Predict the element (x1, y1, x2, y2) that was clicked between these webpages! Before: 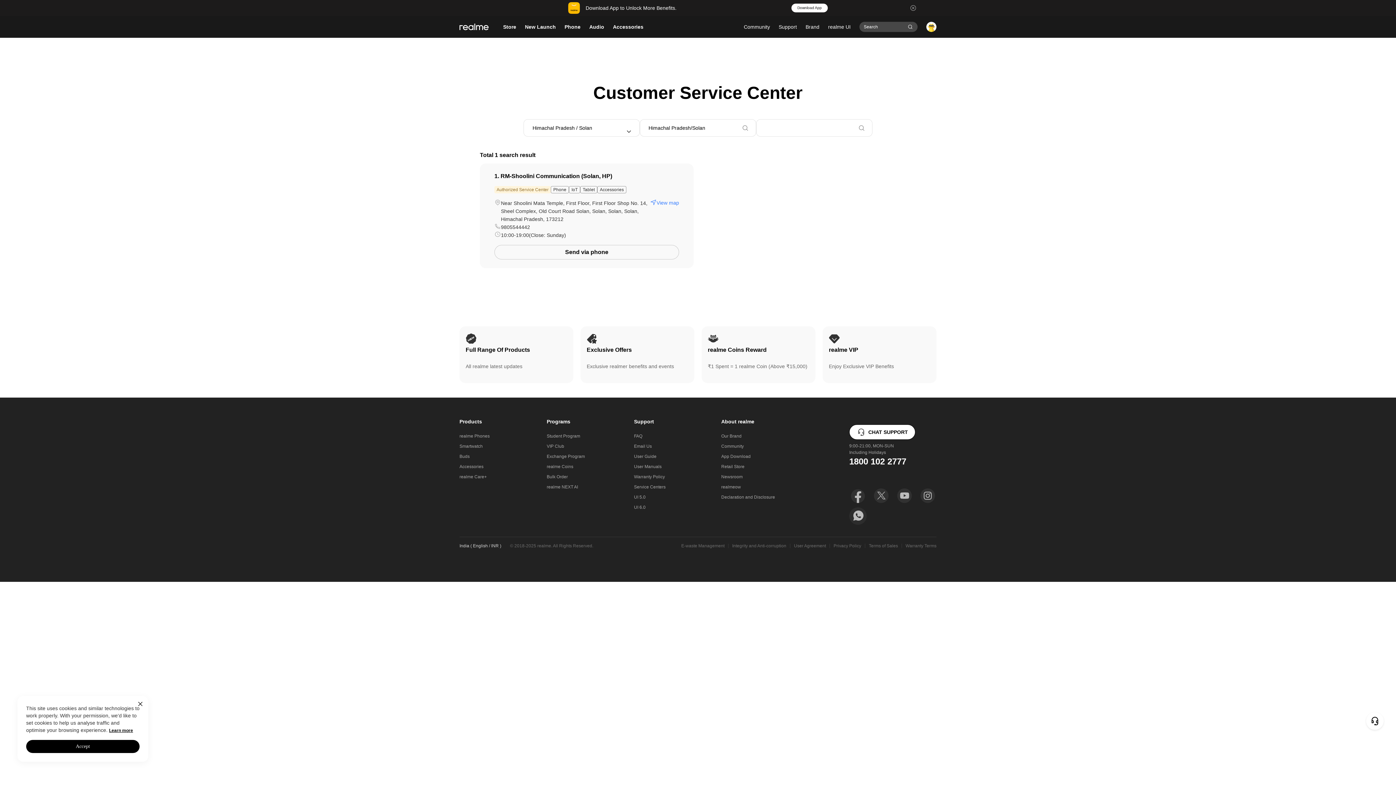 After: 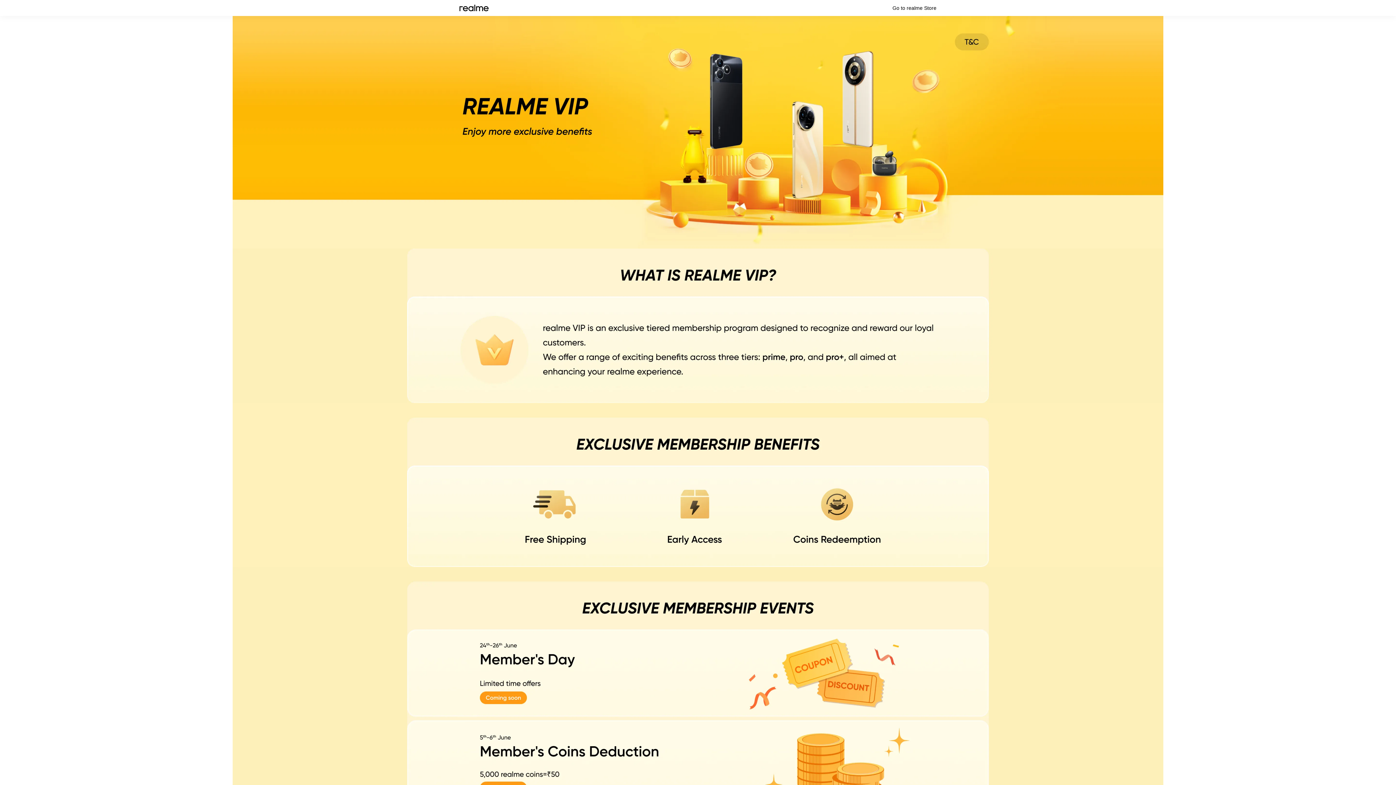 Action: bbox: (546, 339, 564, 344) label: VIP Club